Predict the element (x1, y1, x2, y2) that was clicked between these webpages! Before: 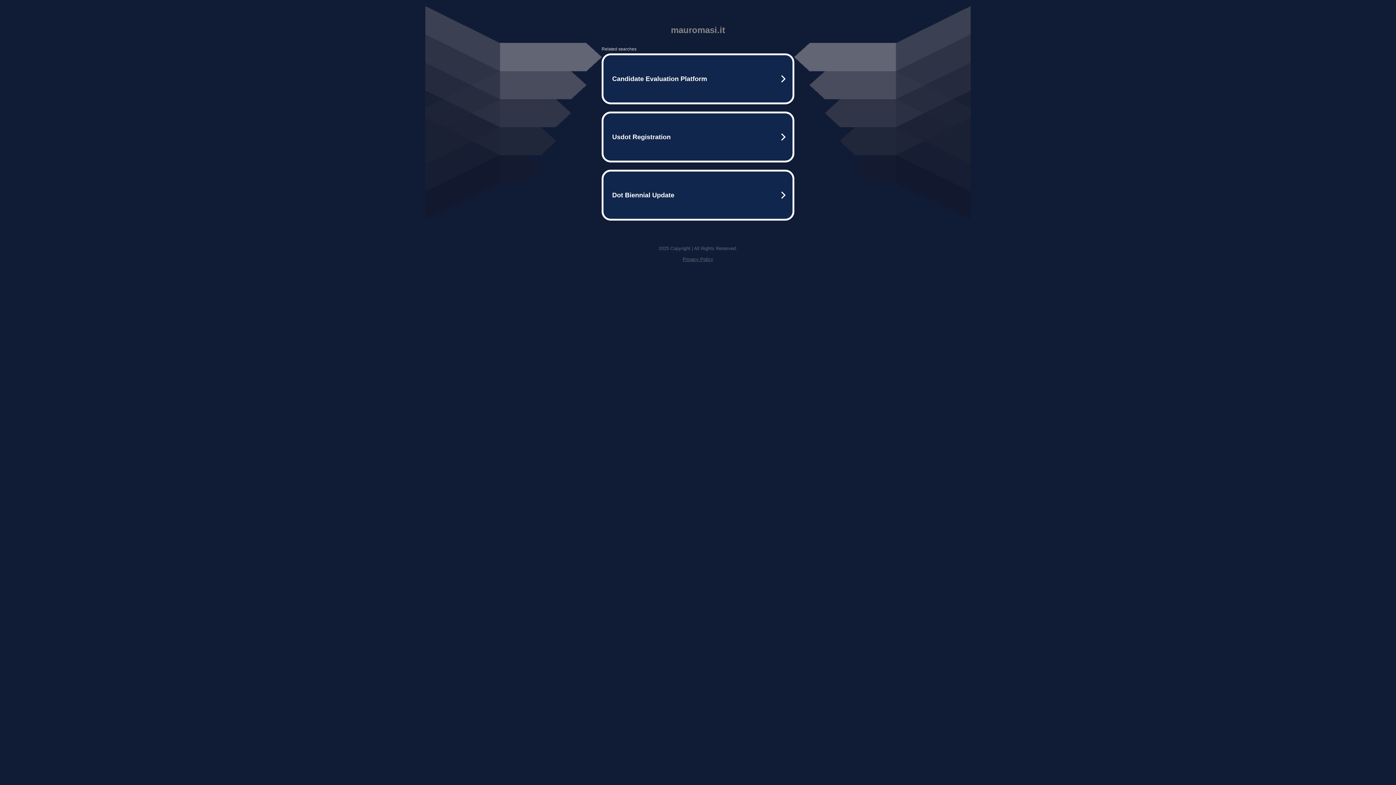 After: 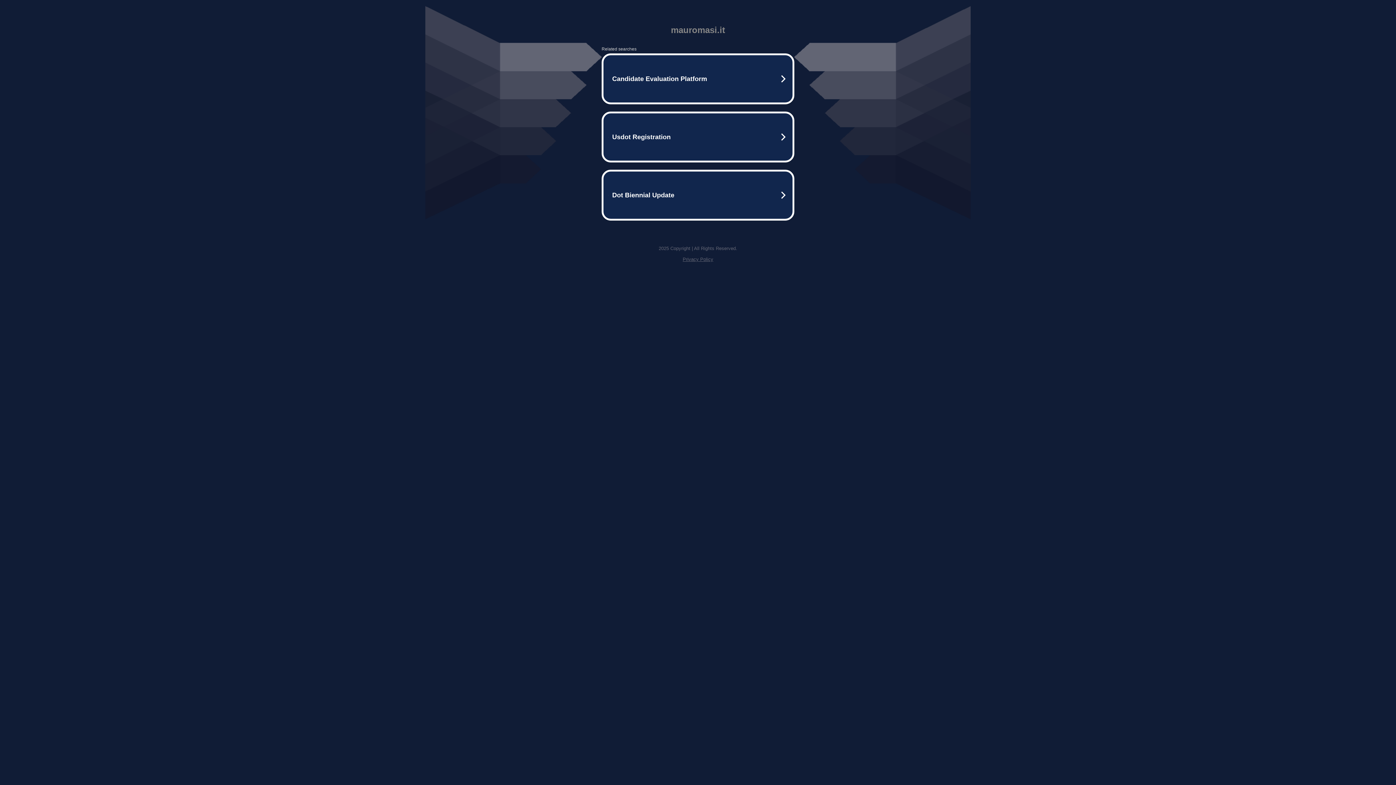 Action: label: Privacy Policy bbox: (682, 256, 713, 262)